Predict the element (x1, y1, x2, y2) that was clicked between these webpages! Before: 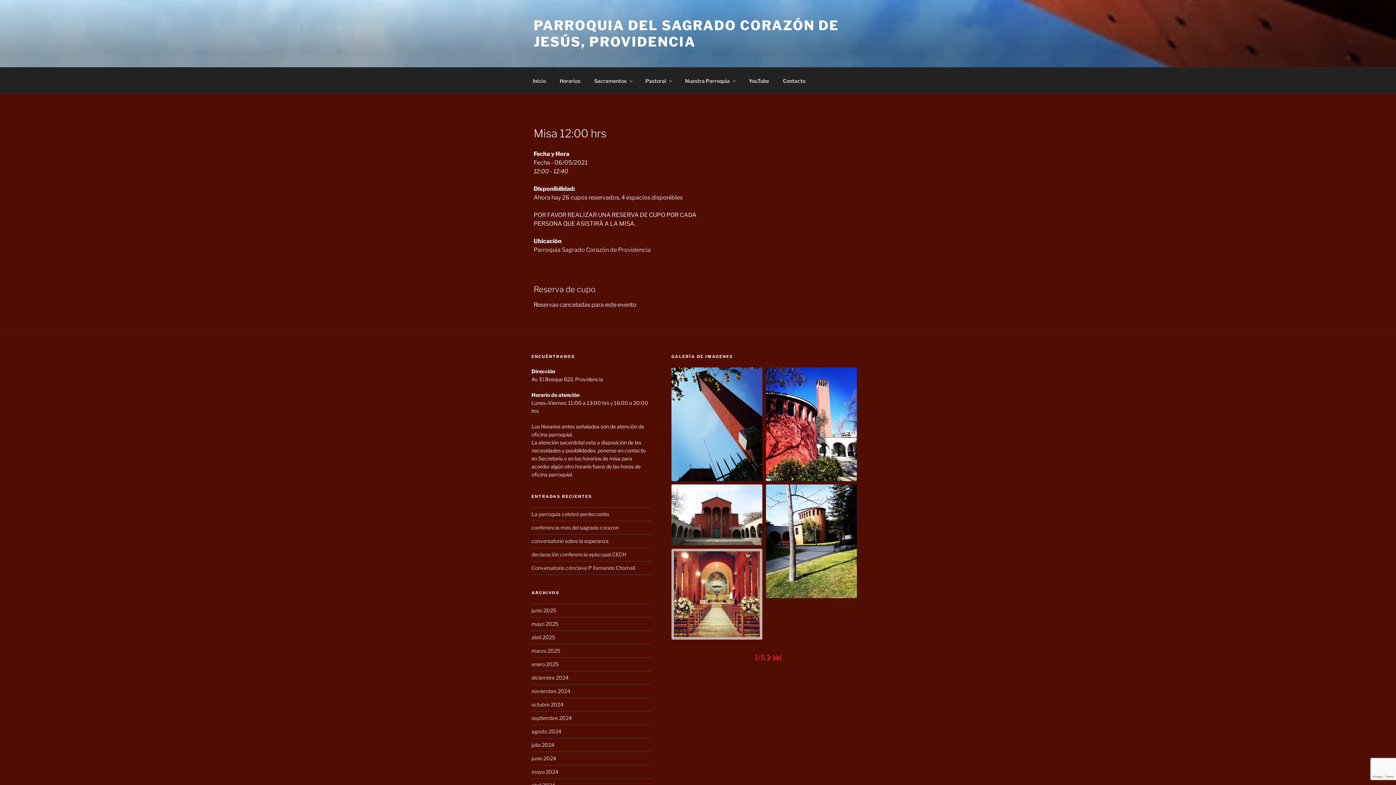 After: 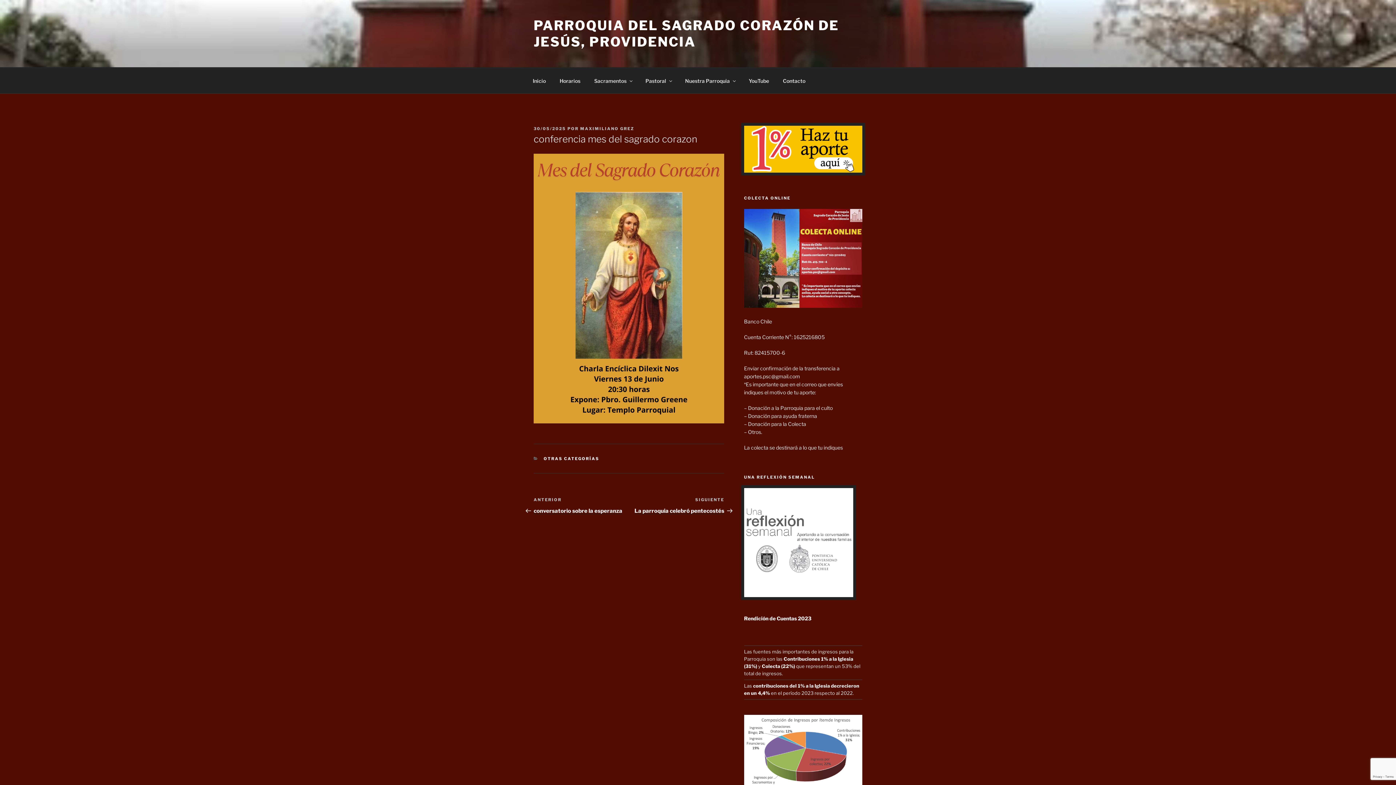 Action: label: conferencia mes del sagrado corazon bbox: (531, 524, 618, 530)